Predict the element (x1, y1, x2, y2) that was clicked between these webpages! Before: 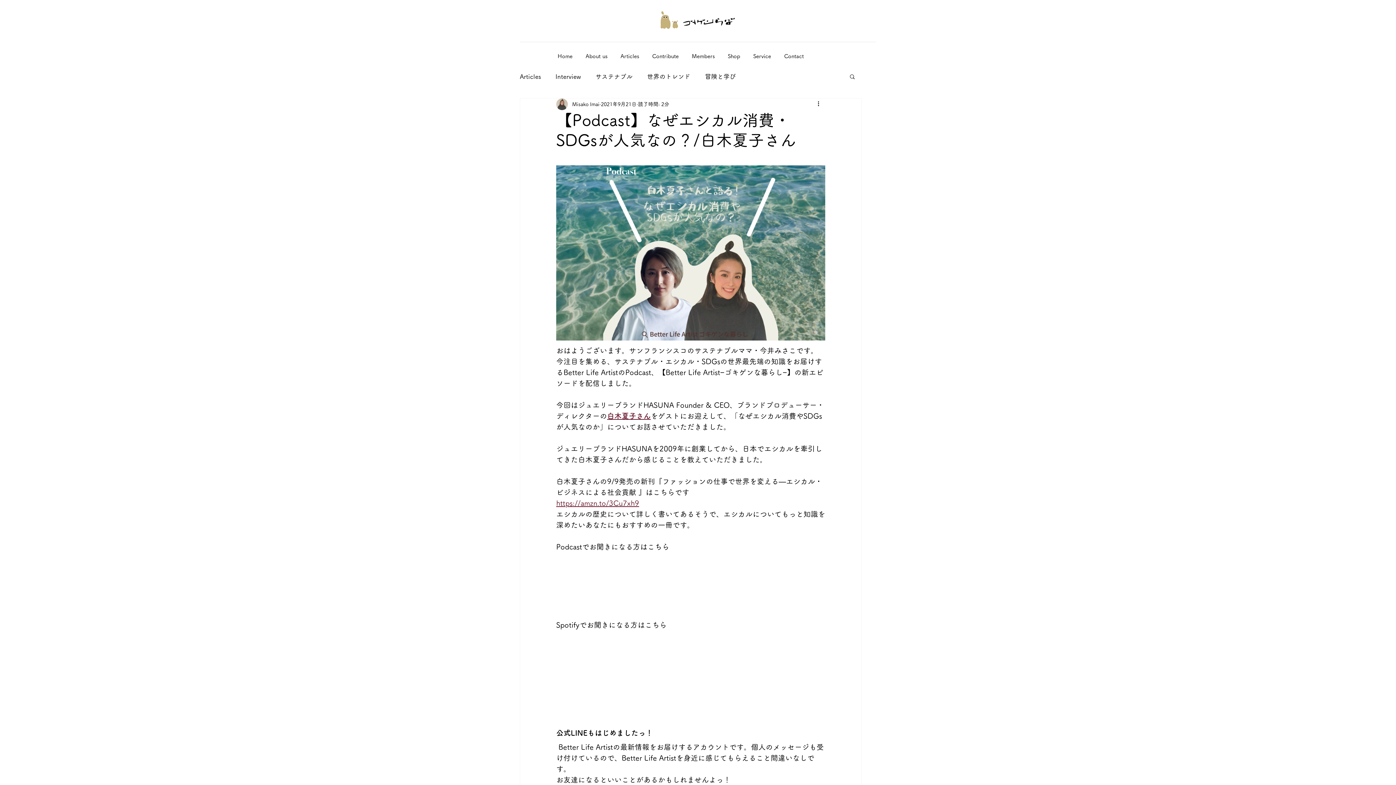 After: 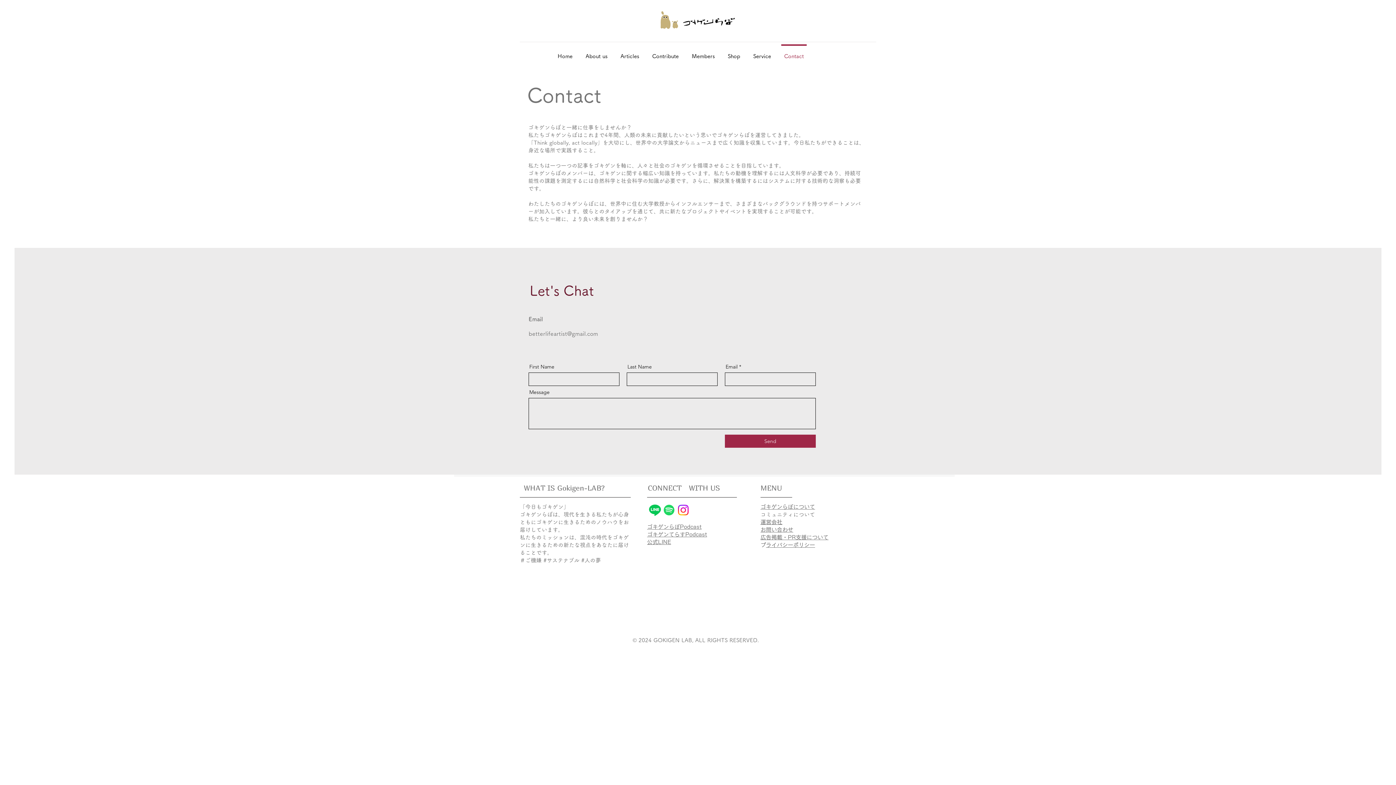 Action: bbox: (777, 44, 810, 61) label: Contact